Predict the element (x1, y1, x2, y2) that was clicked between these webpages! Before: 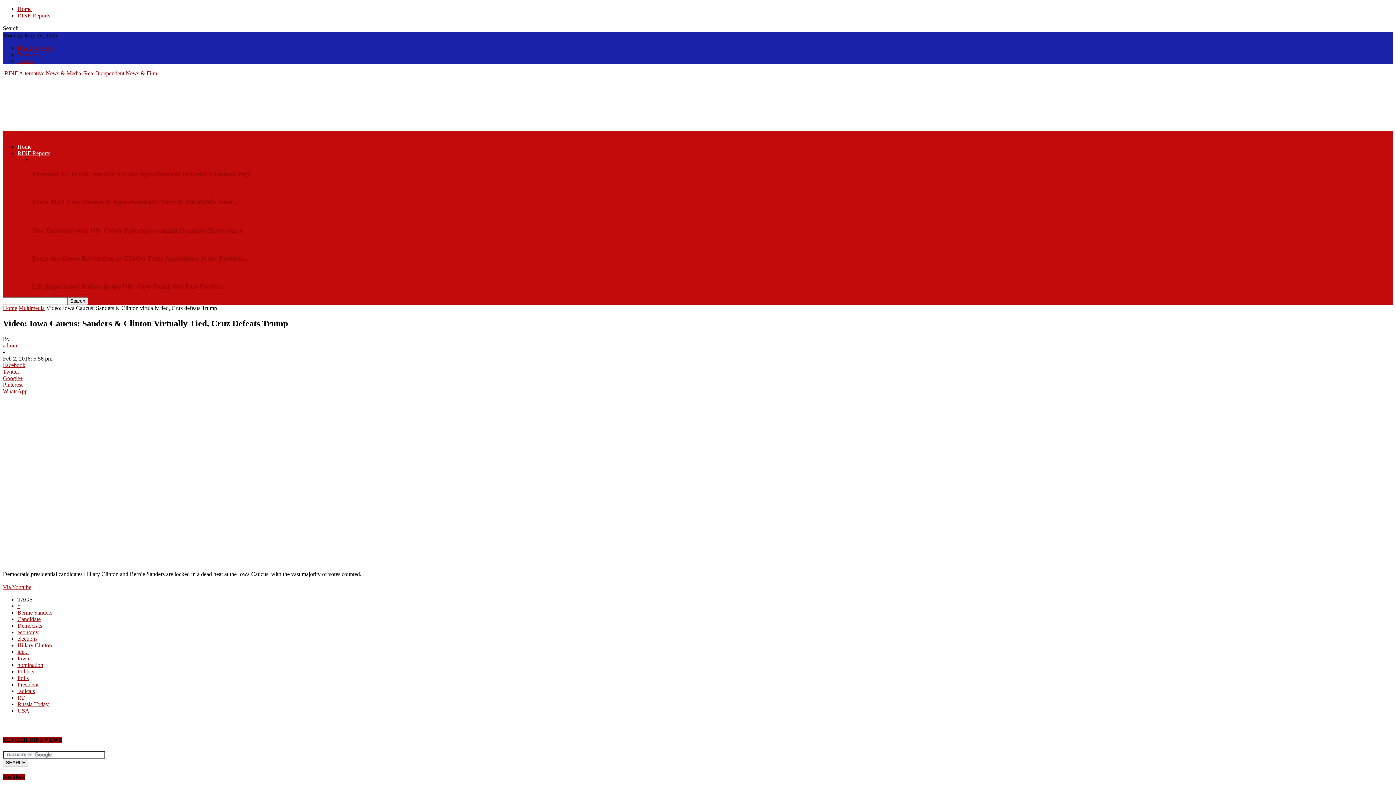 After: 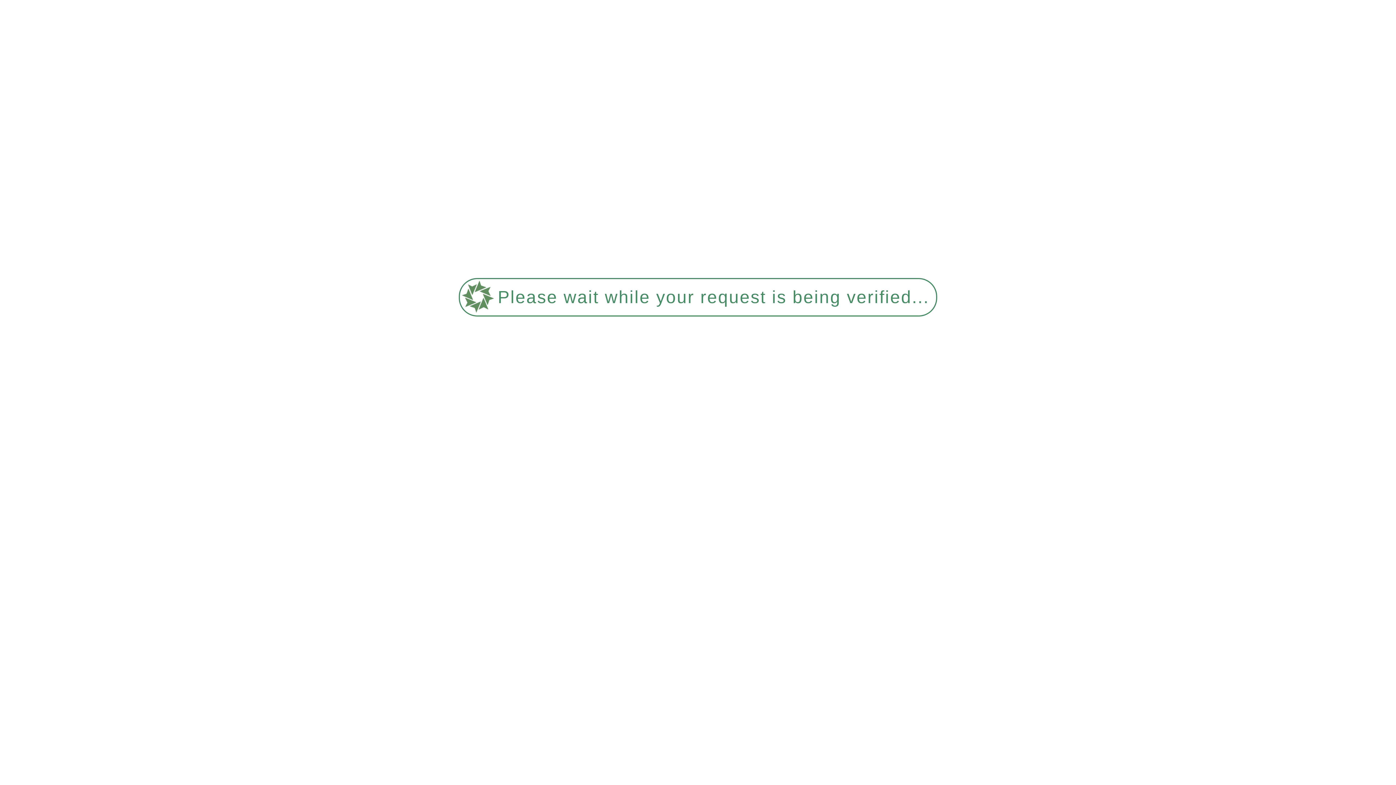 Action: label: Poisoned for Profit: We Are Not the Agrochemical Industry’s Guinea Pigs bbox: (32, 170, 250, 177)